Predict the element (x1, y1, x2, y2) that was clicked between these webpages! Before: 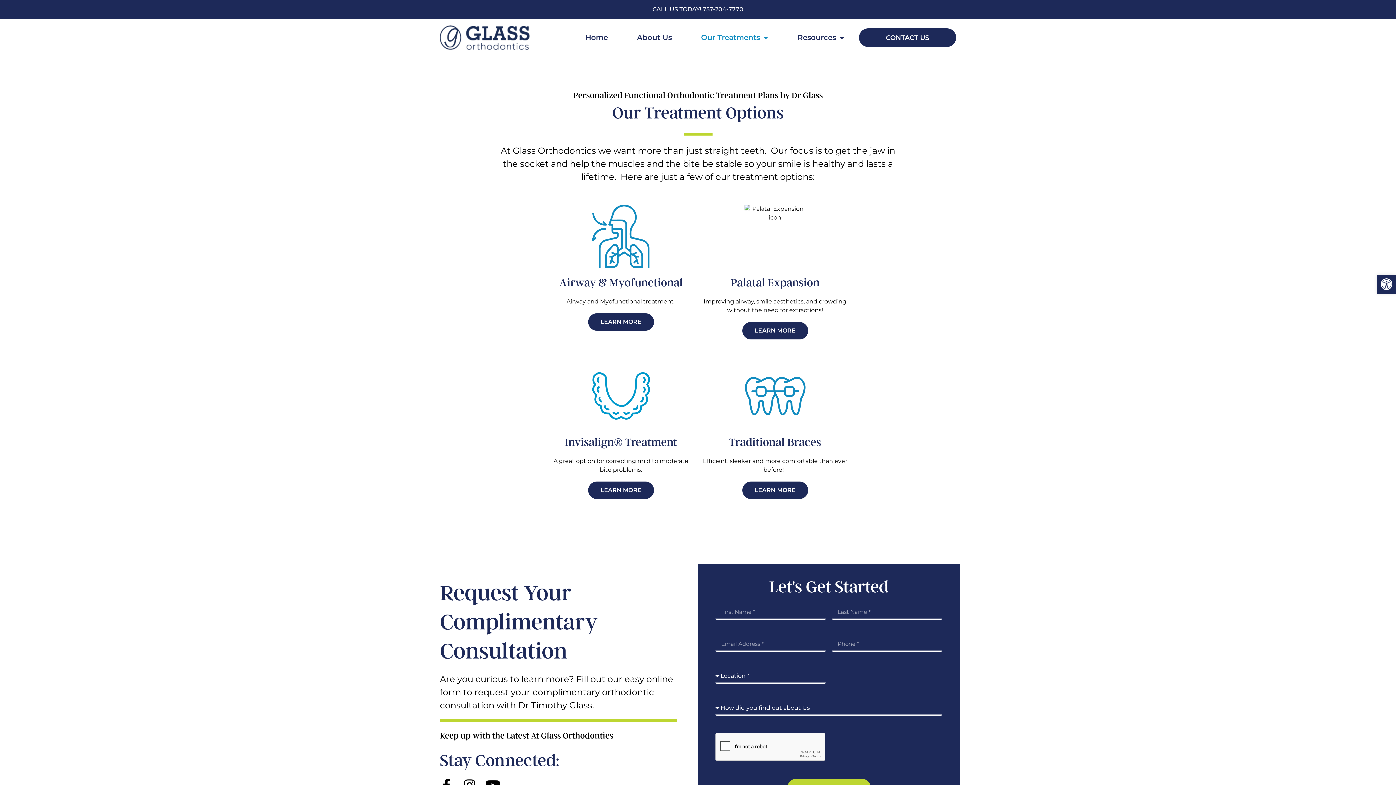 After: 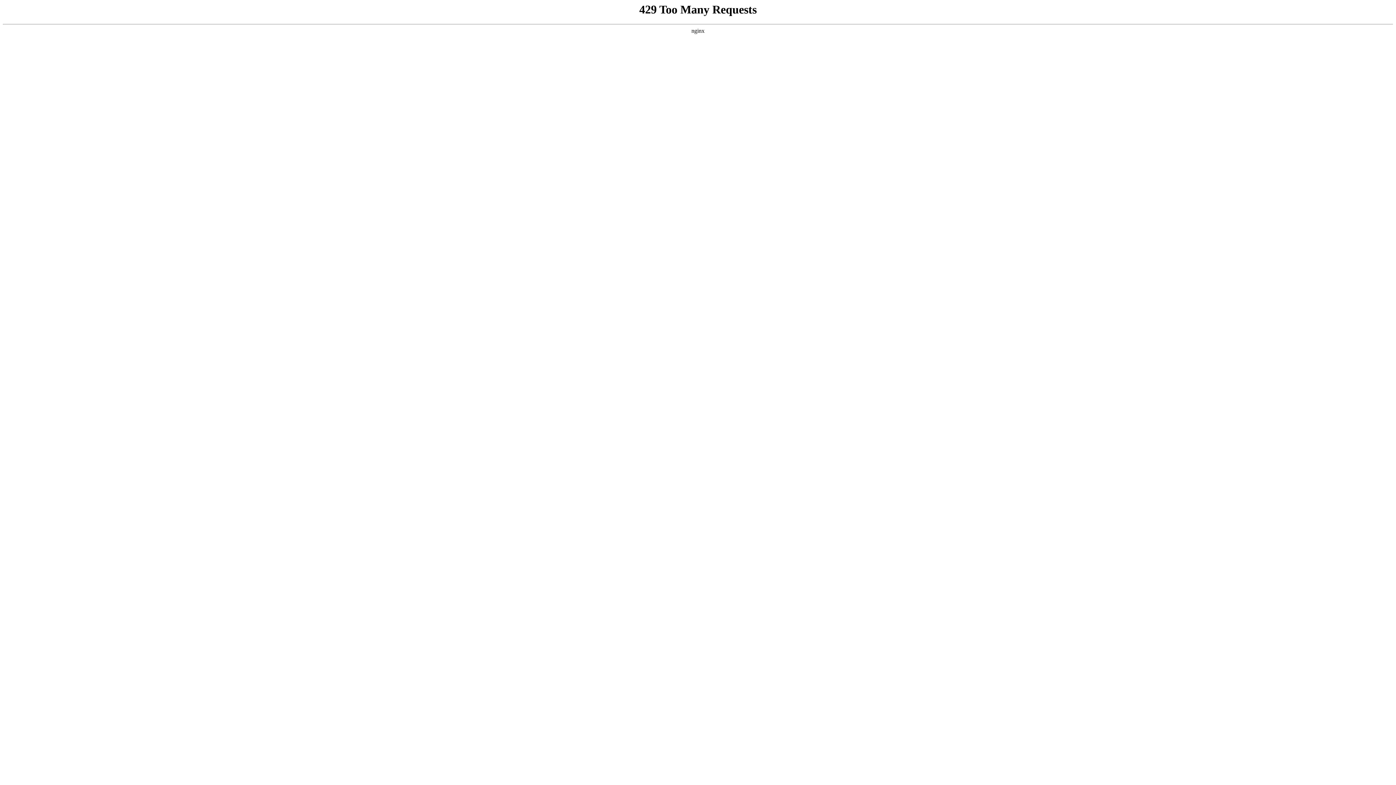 Action: bbox: (859, 28, 956, 46) label: CONTACT US